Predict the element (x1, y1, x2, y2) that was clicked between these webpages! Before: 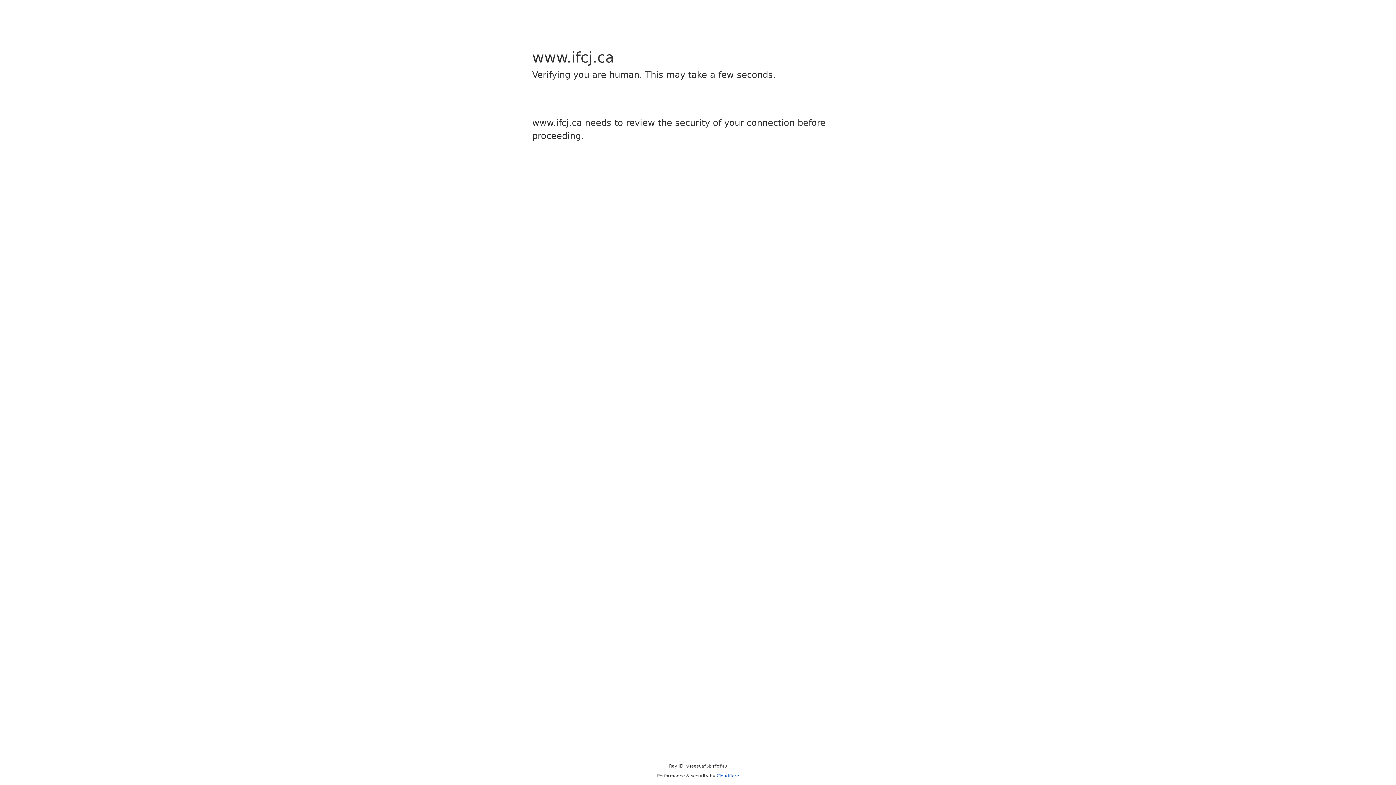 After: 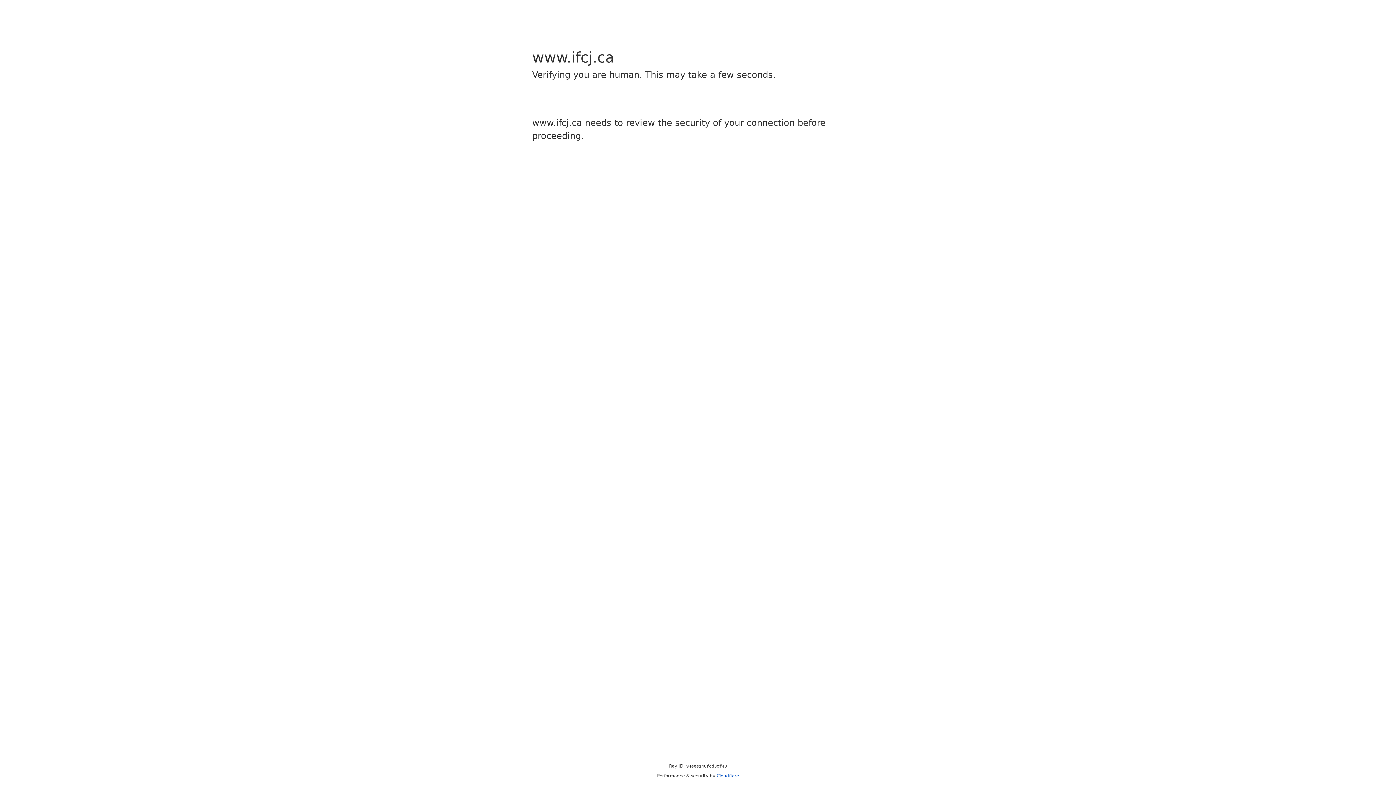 Action: bbox: (716, 773, 739, 778) label: Cloudflare